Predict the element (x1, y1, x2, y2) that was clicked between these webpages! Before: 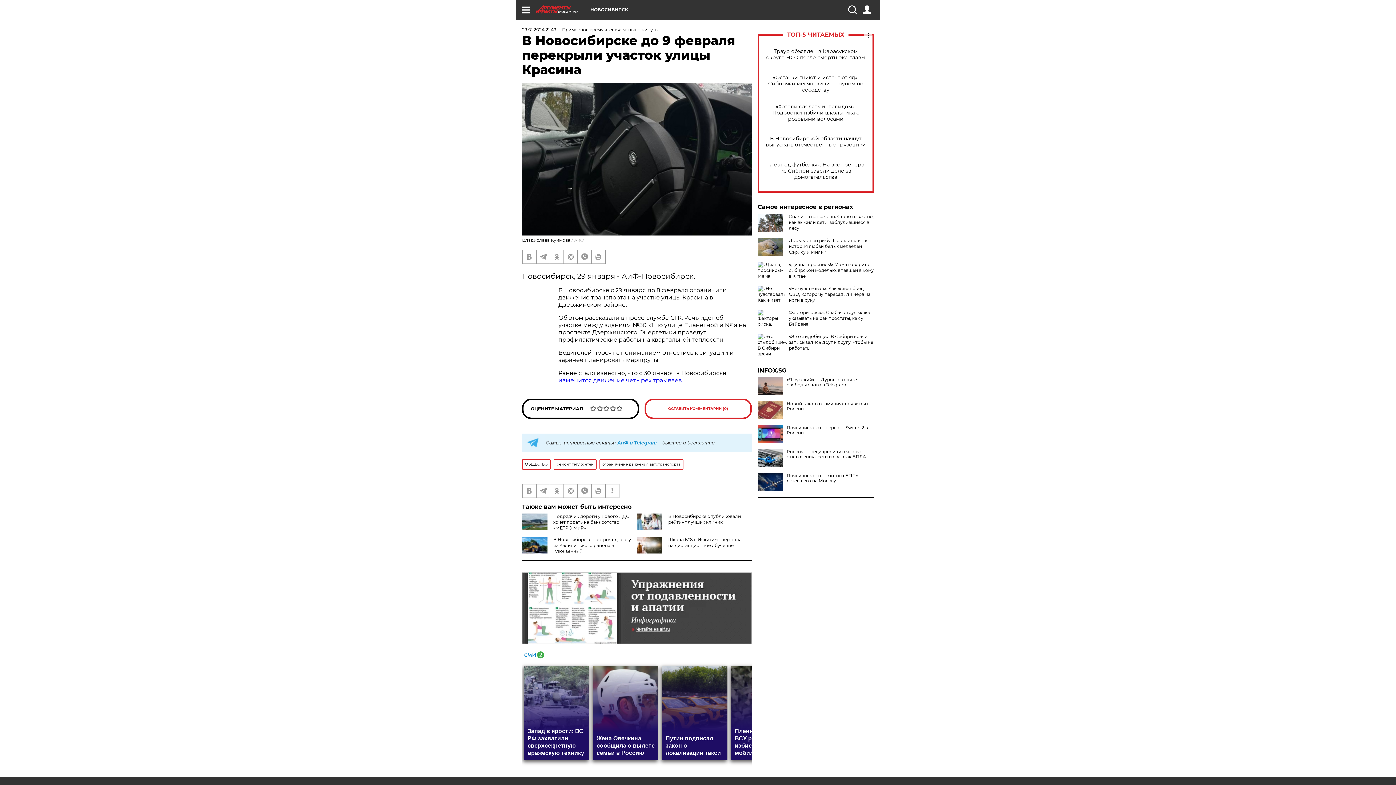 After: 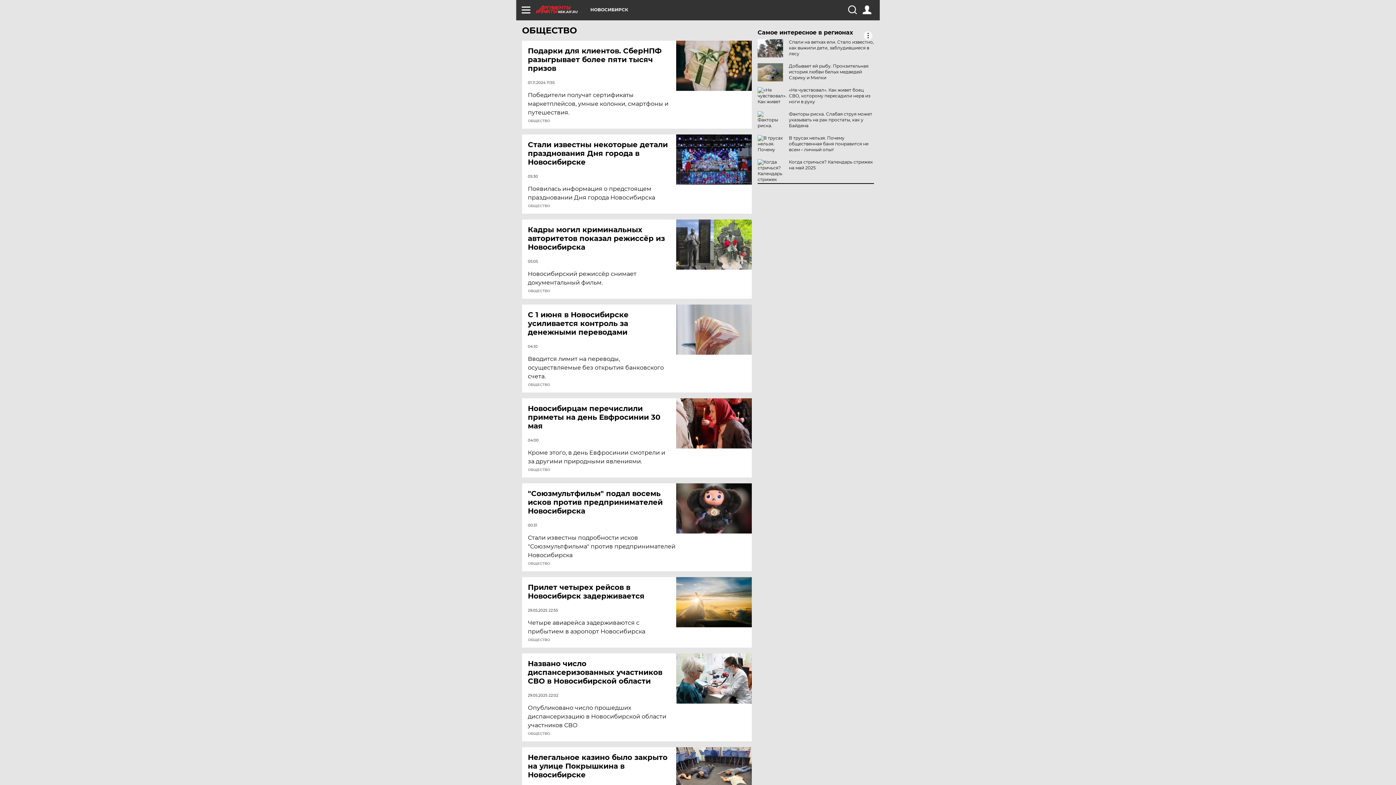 Action: label: ОБЩЕСТВО bbox: (522, 459, 550, 470)